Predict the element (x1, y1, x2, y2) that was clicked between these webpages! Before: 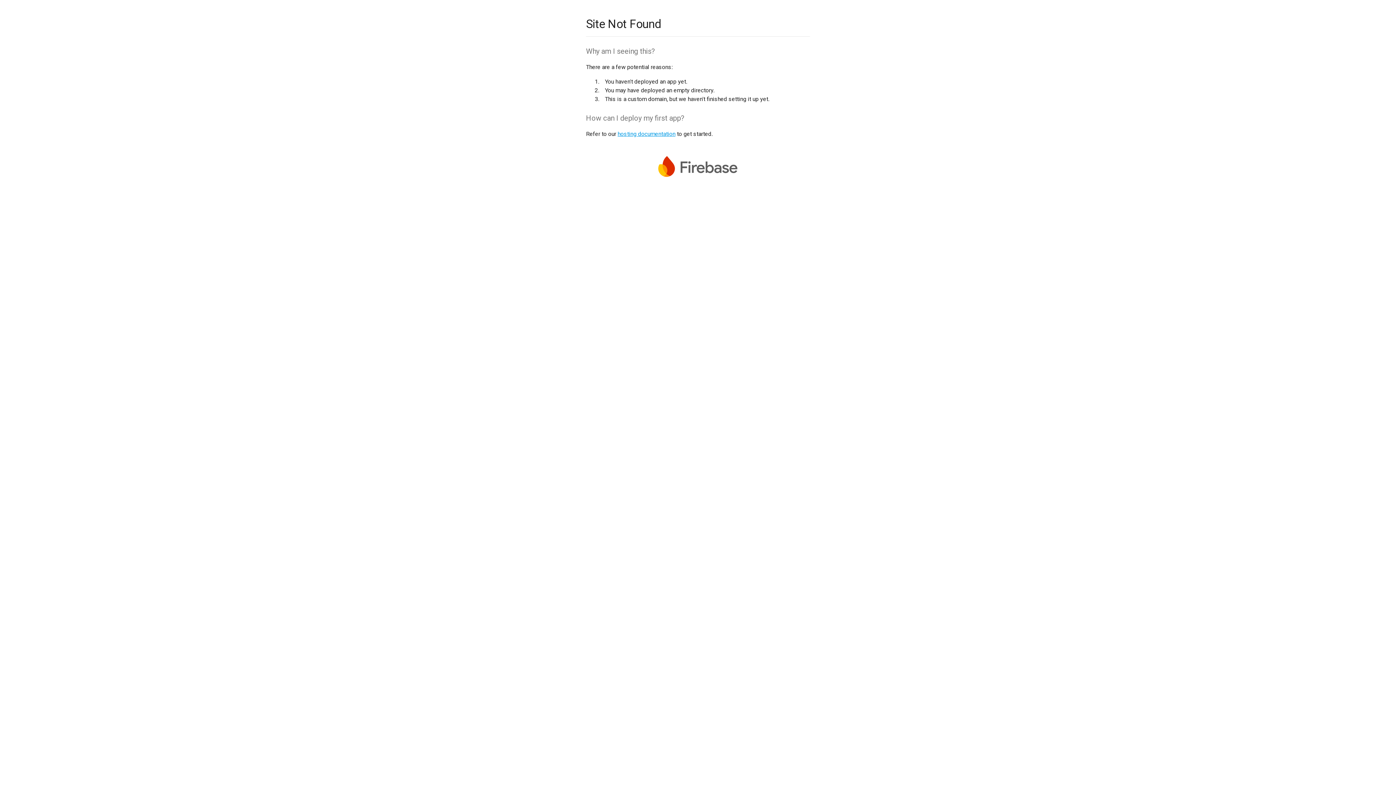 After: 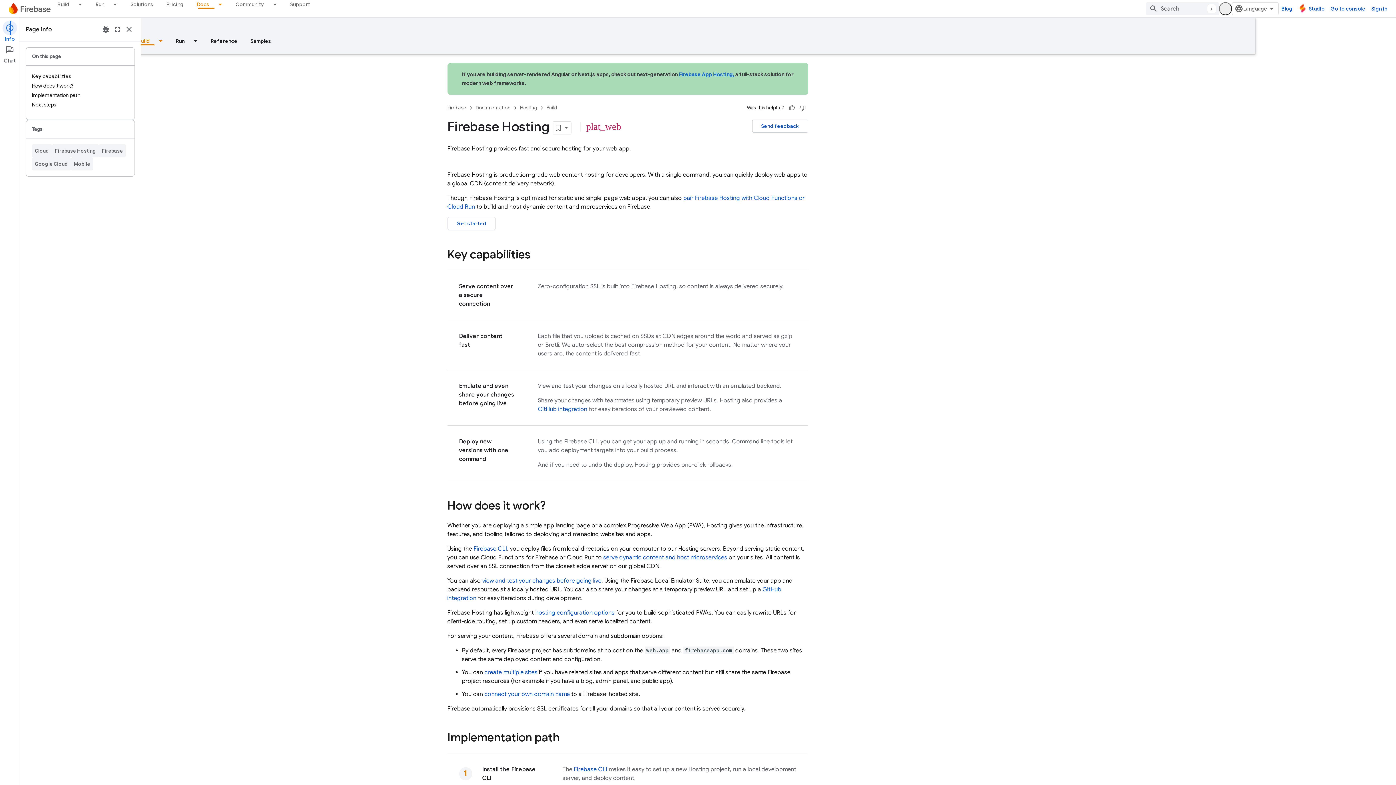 Action: bbox: (617, 130, 675, 137) label: hosting documentation